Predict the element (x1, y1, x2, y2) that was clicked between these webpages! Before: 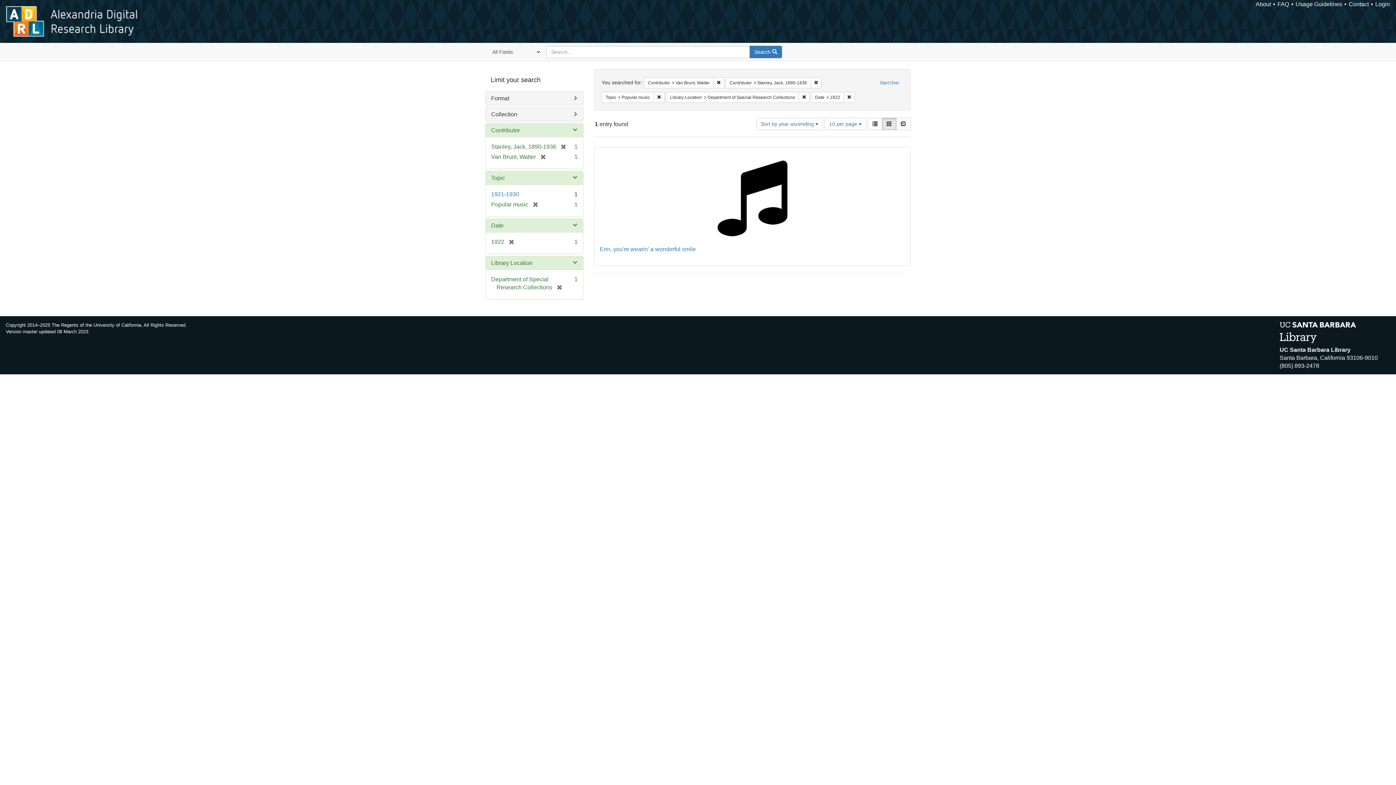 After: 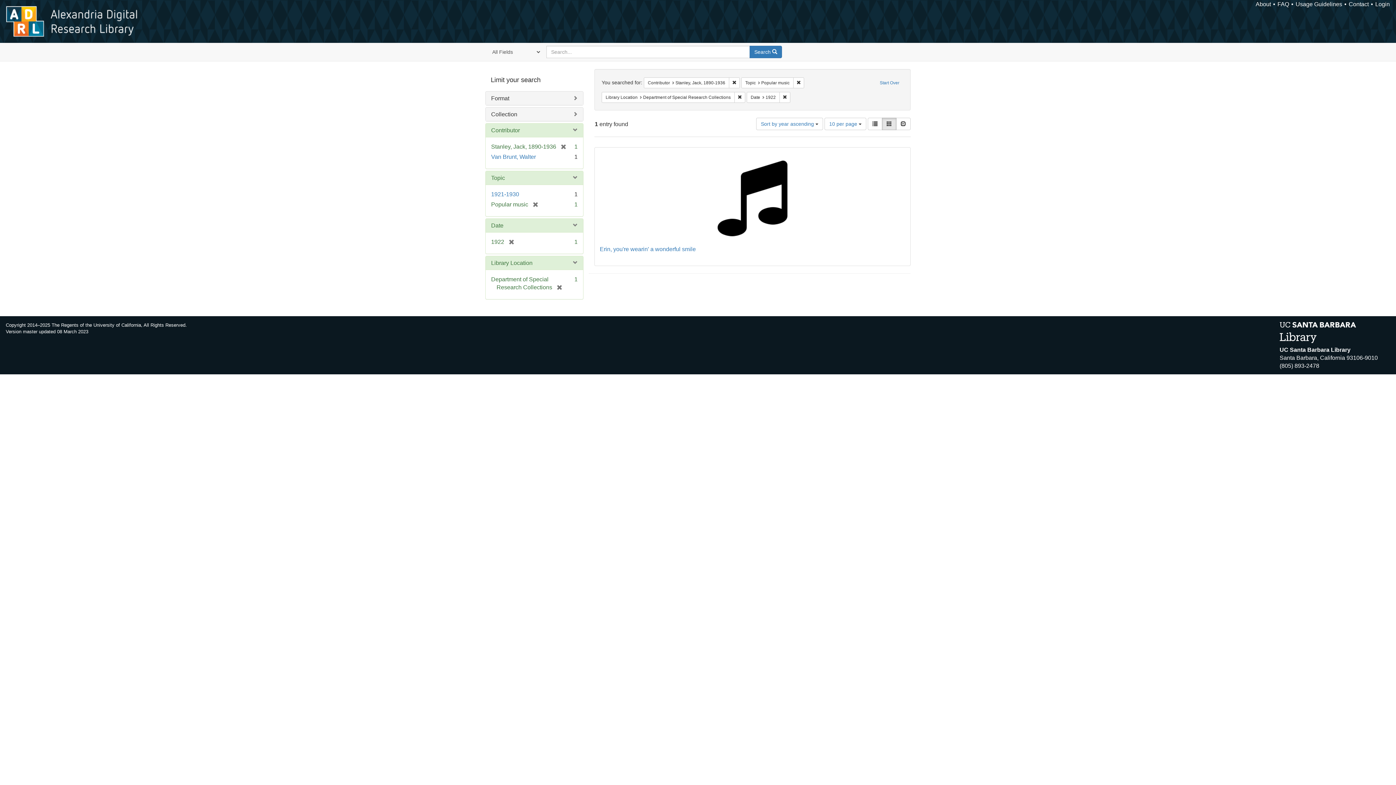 Action: label: Remove constraint Contributor: Van Brunt, Walter bbox: (713, 77, 724, 88)